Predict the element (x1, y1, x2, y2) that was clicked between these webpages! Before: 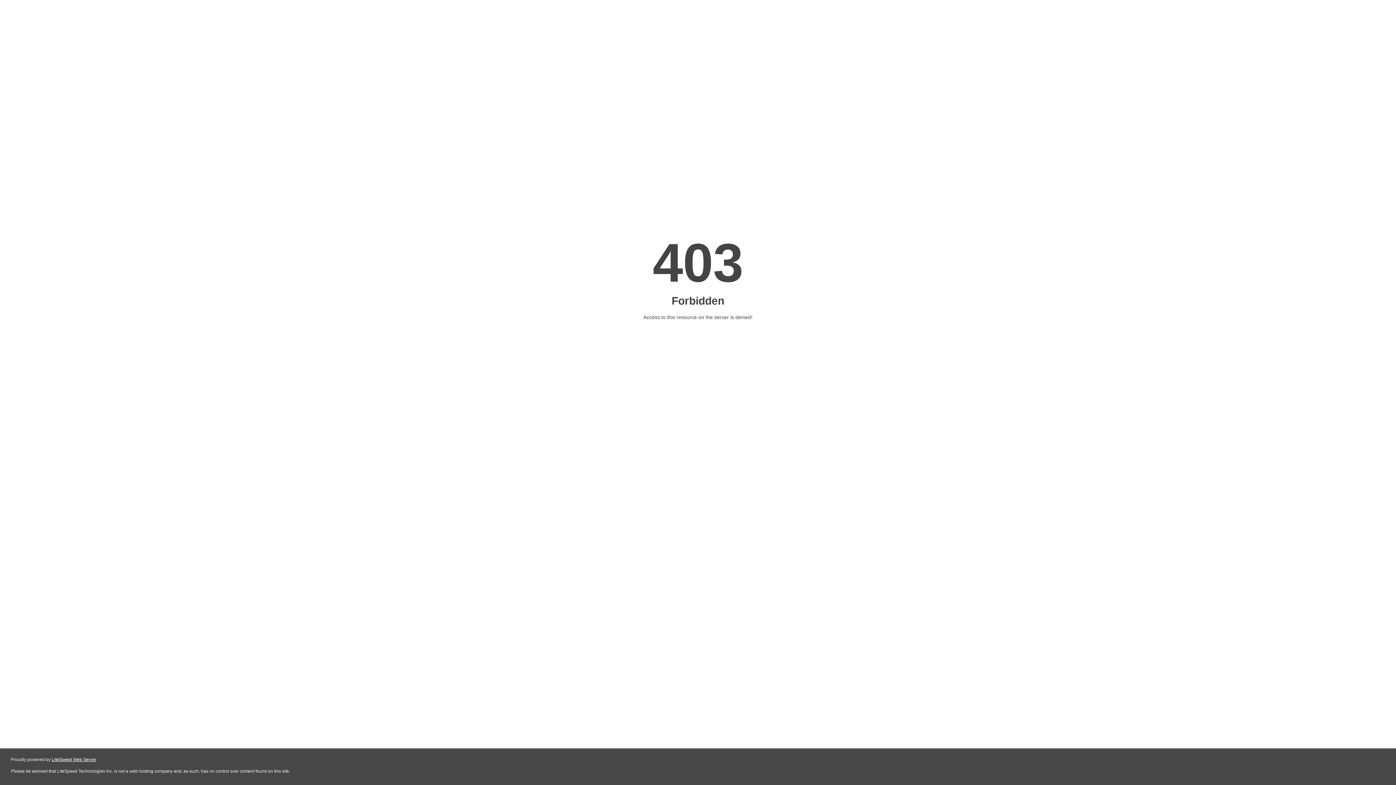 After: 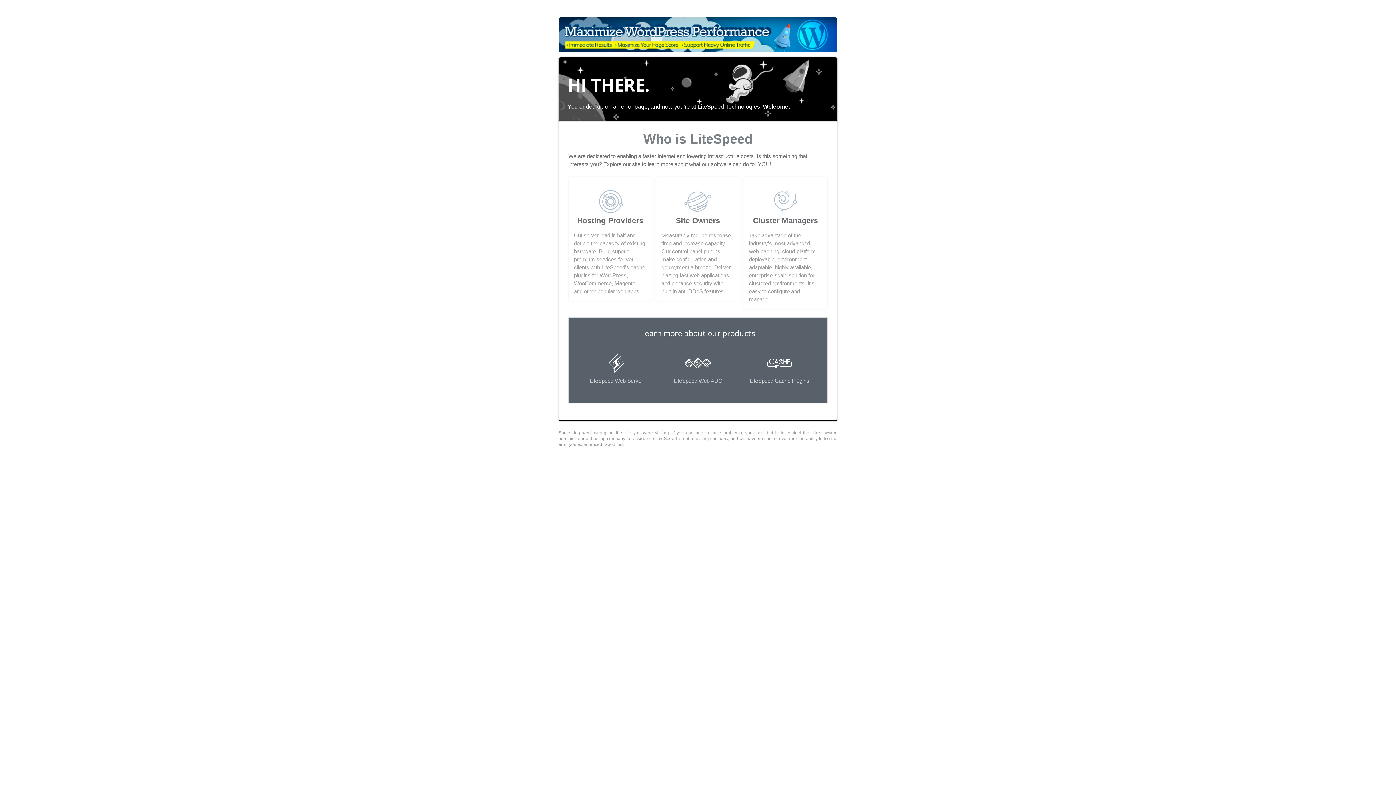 Action: label: LiteSpeed Web Server bbox: (51, 757, 96, 762)